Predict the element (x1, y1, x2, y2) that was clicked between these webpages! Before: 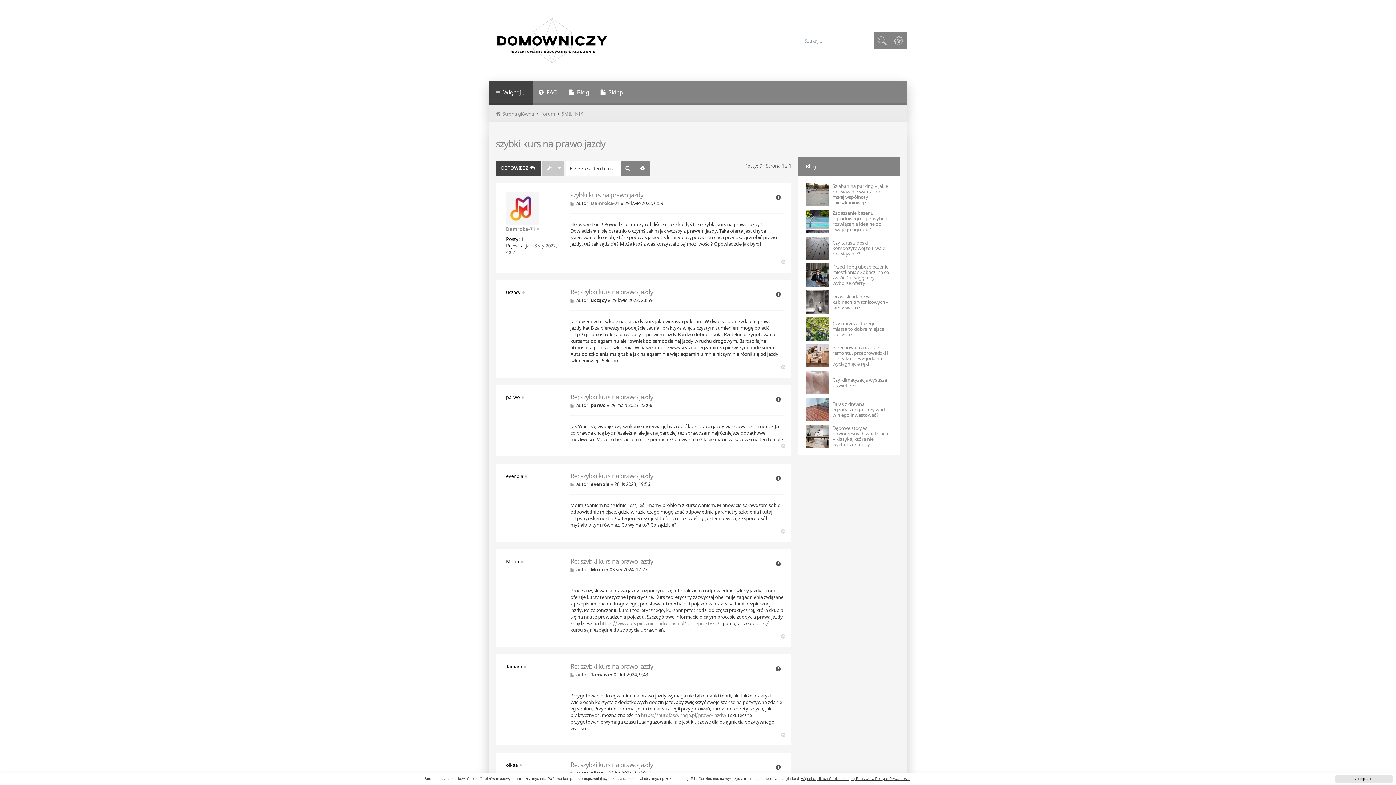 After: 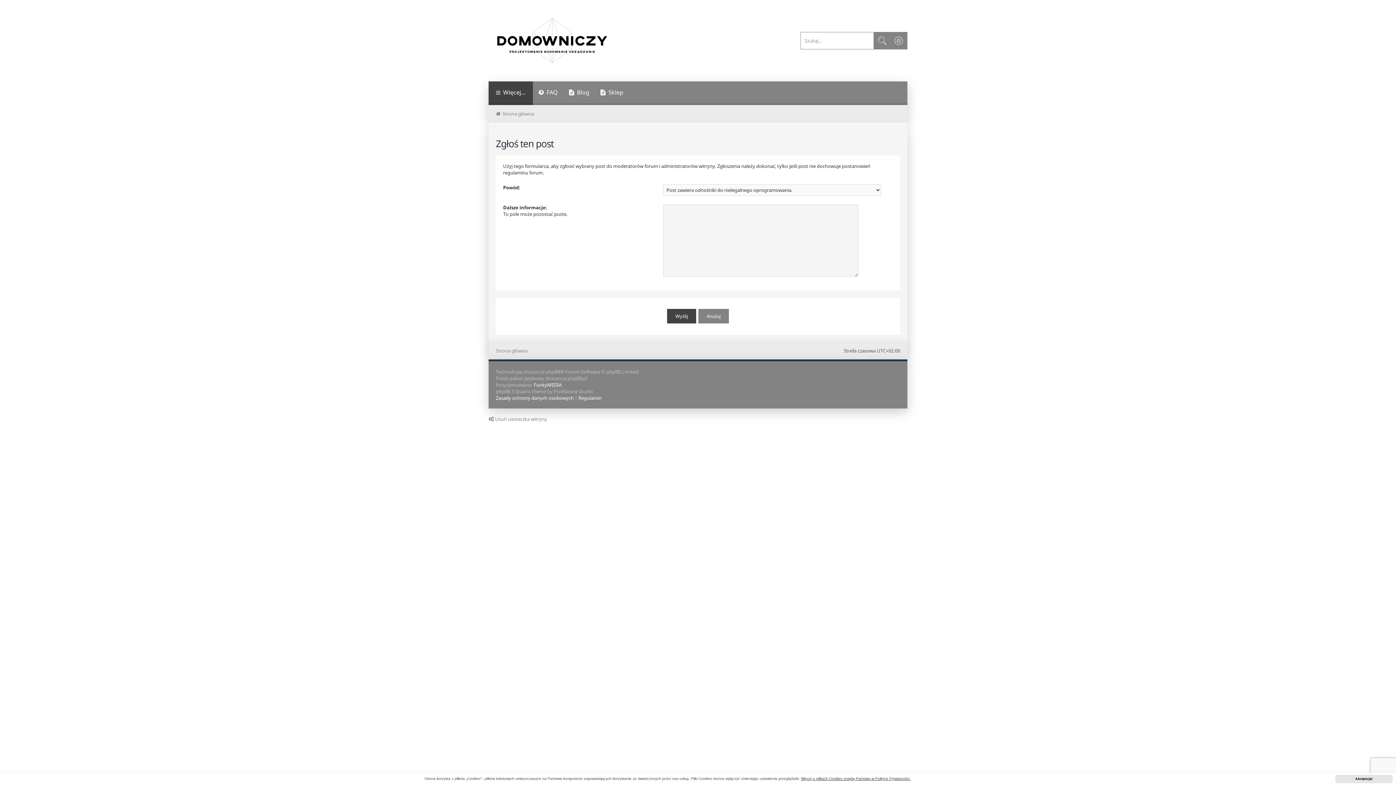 Action: bbox: (772, 192, 784, 203) label: Zgłoś